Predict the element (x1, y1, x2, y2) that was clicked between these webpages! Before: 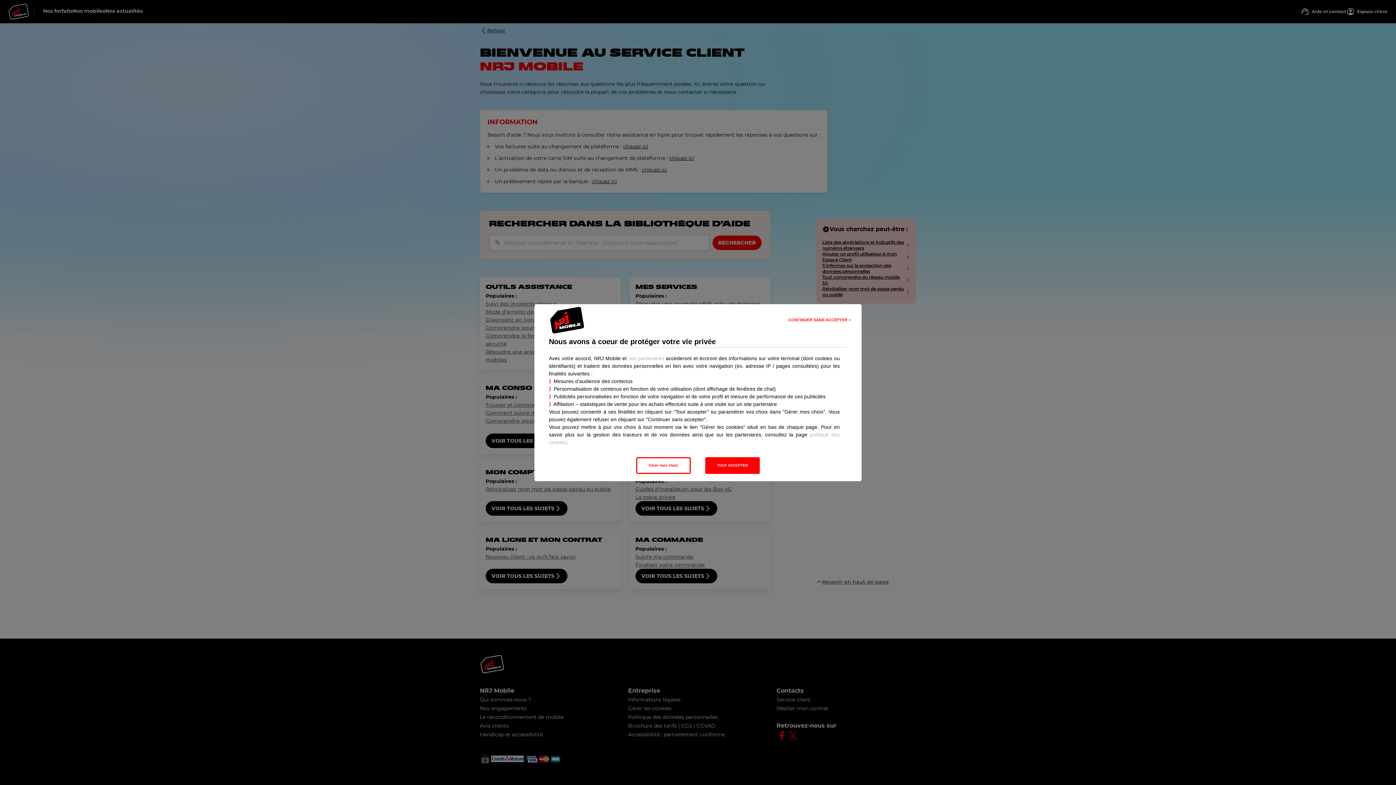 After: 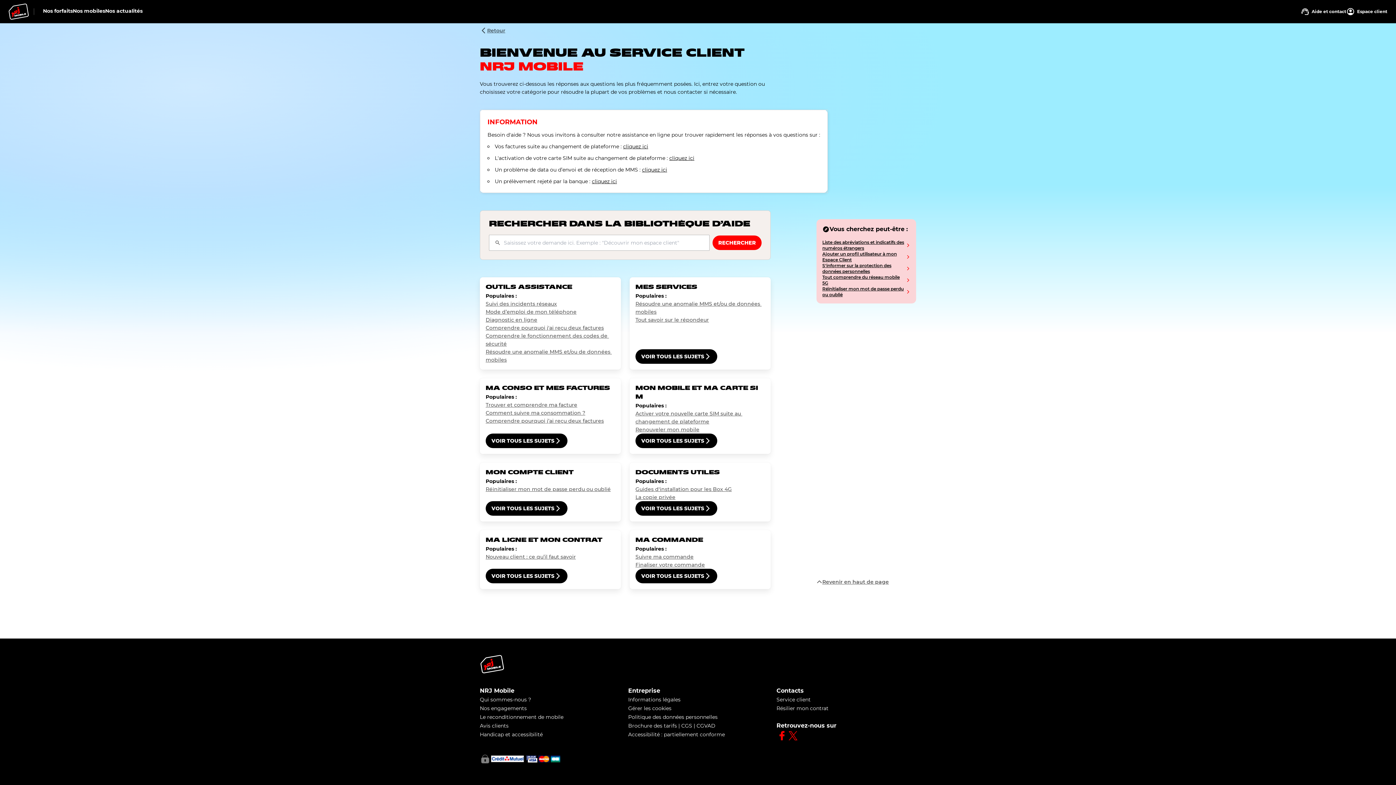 Action: label: TOUT ACCEPTER bbox: (705, 457, 760, 474)